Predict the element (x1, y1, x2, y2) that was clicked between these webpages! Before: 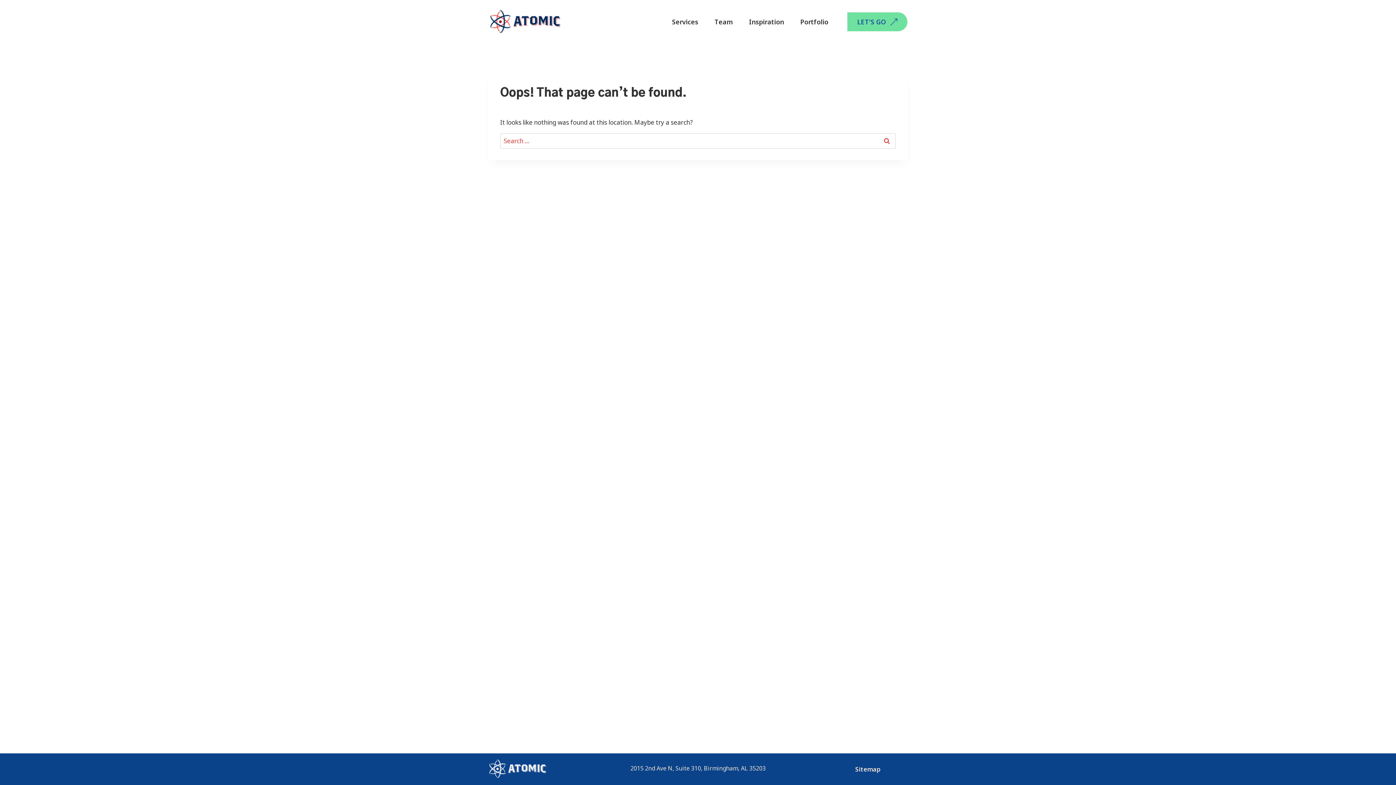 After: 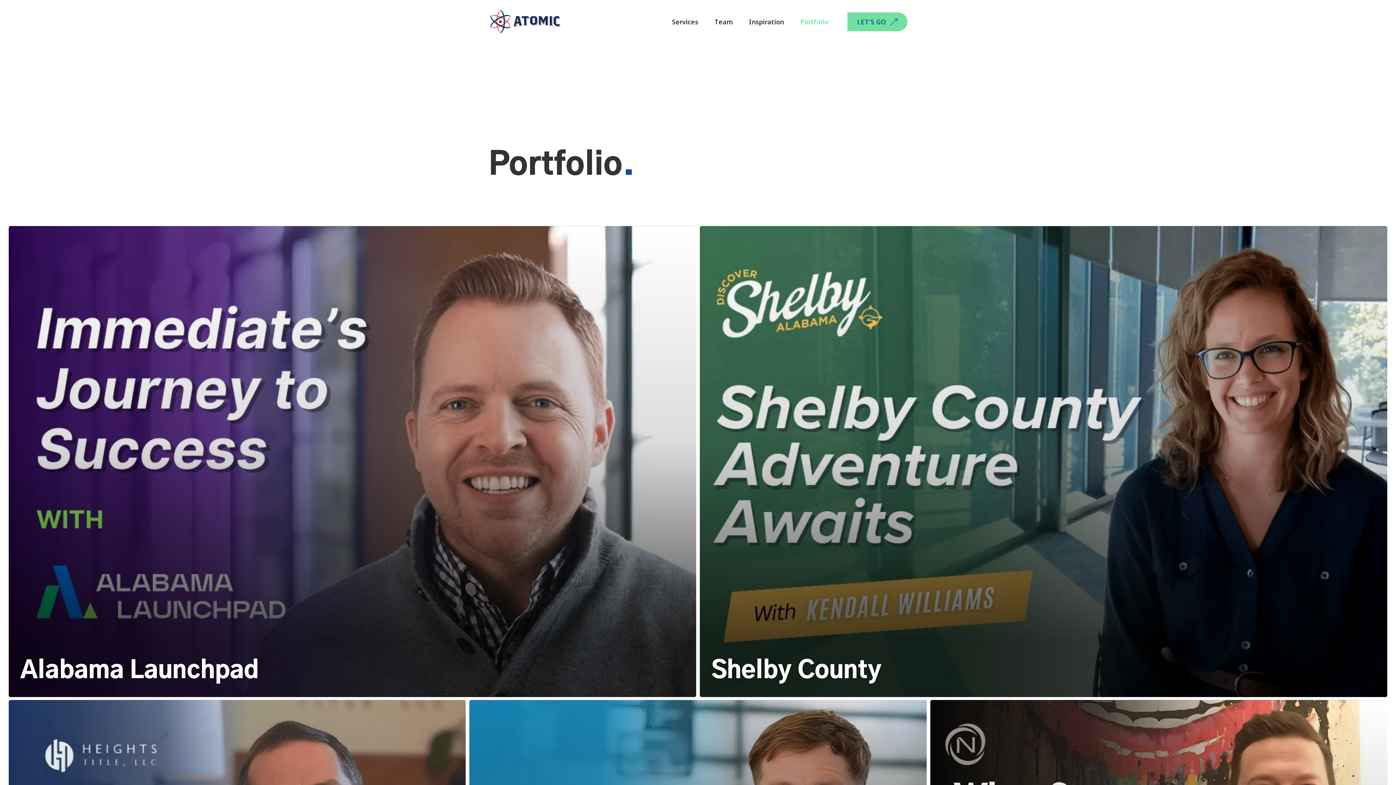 Action: bbox: (792, 12, 836, 30) label: Portfolio